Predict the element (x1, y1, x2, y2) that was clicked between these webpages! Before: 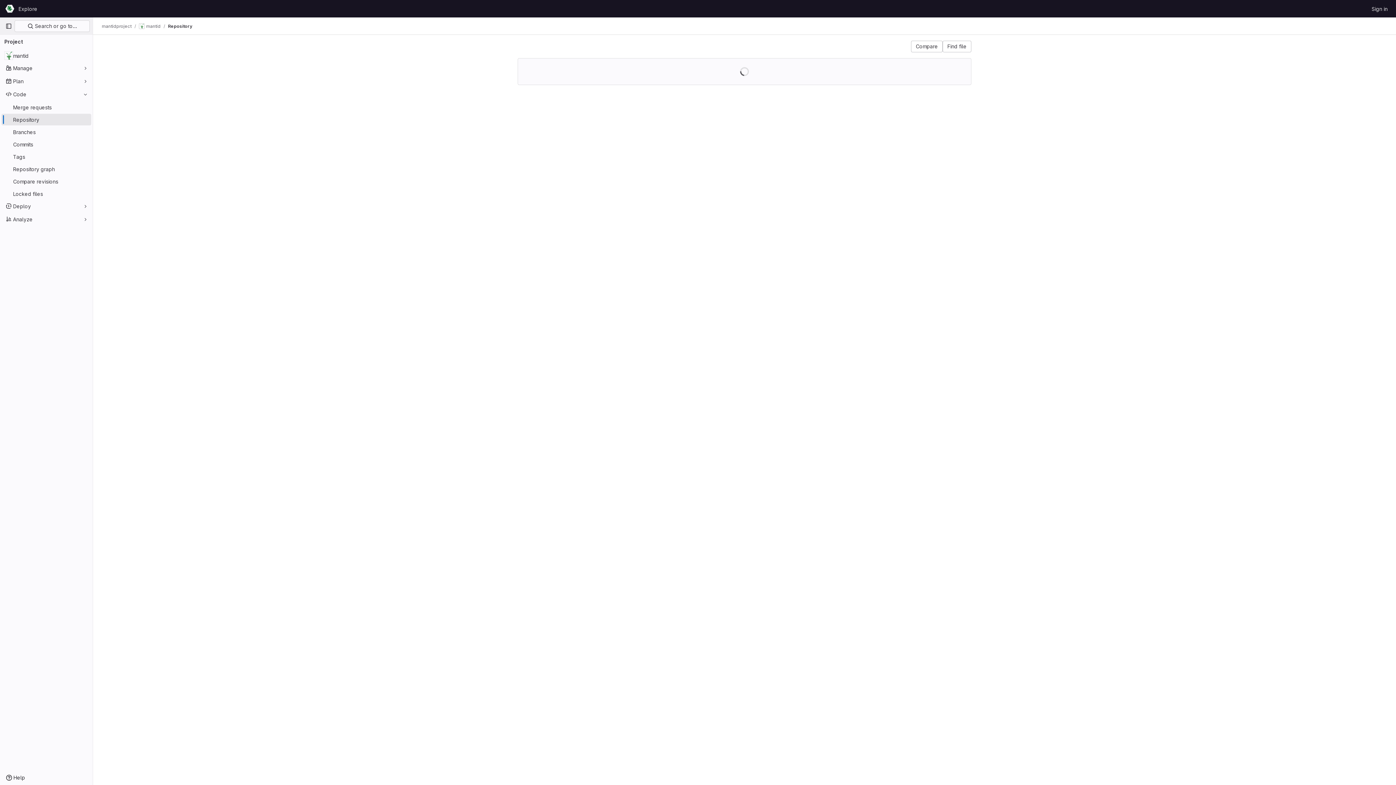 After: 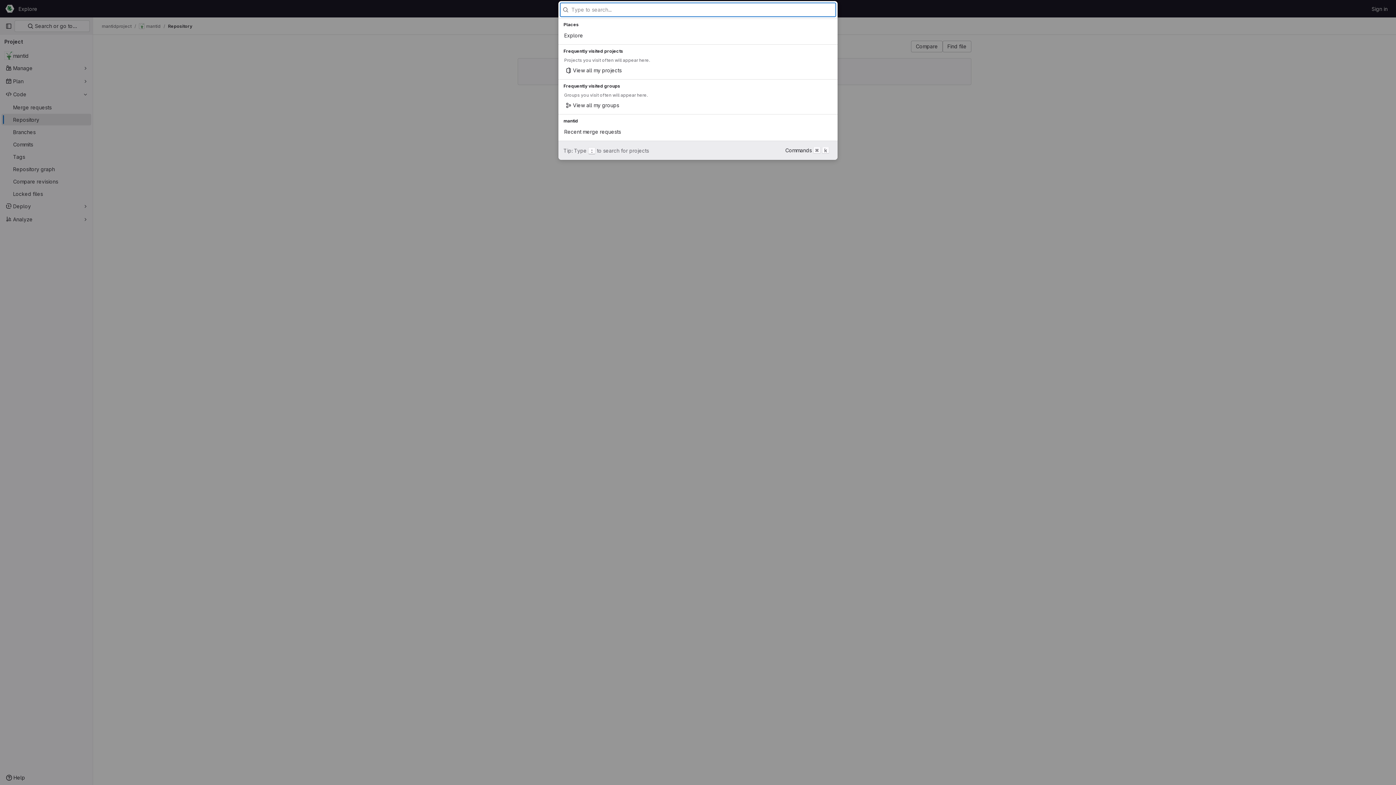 Action: label:  Search or go to… bbox: (14, 20, 89, 32)